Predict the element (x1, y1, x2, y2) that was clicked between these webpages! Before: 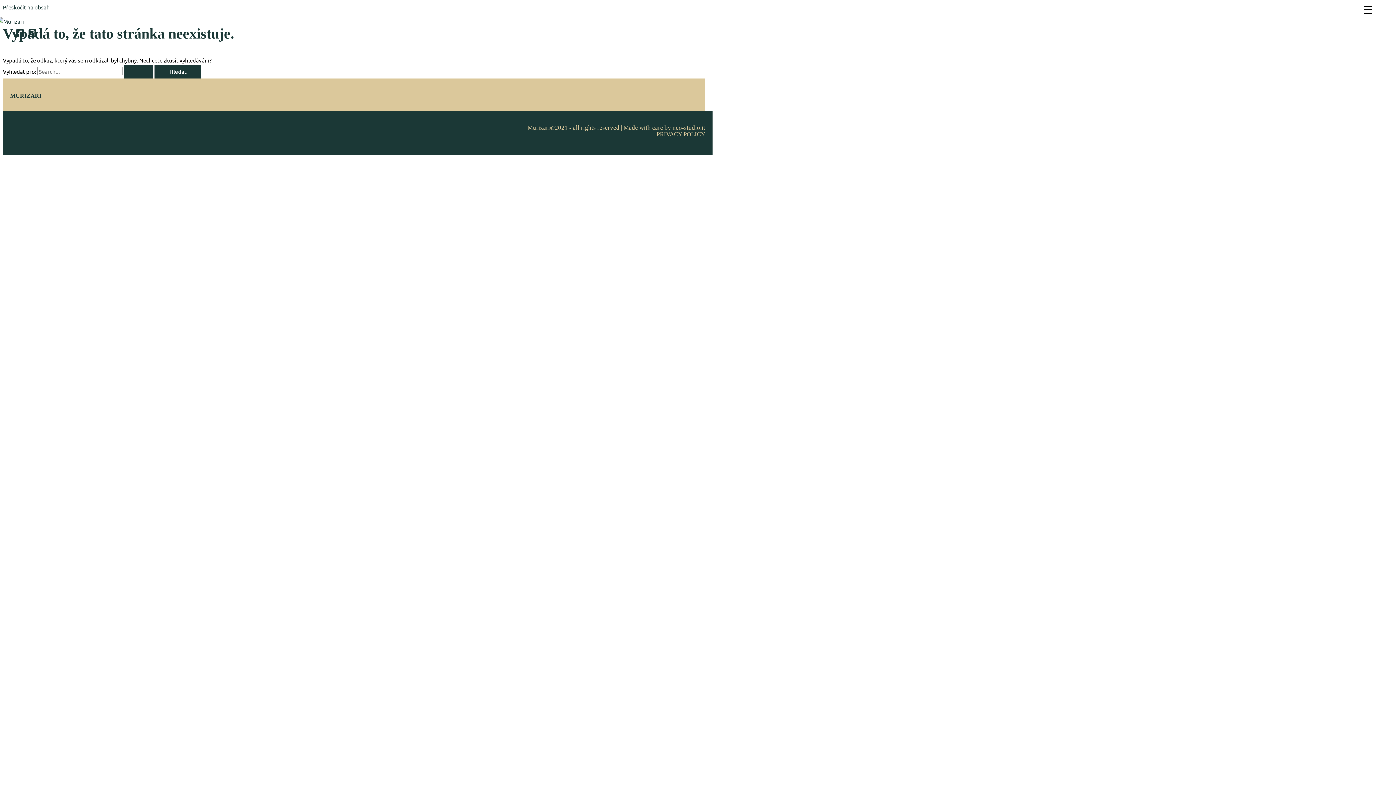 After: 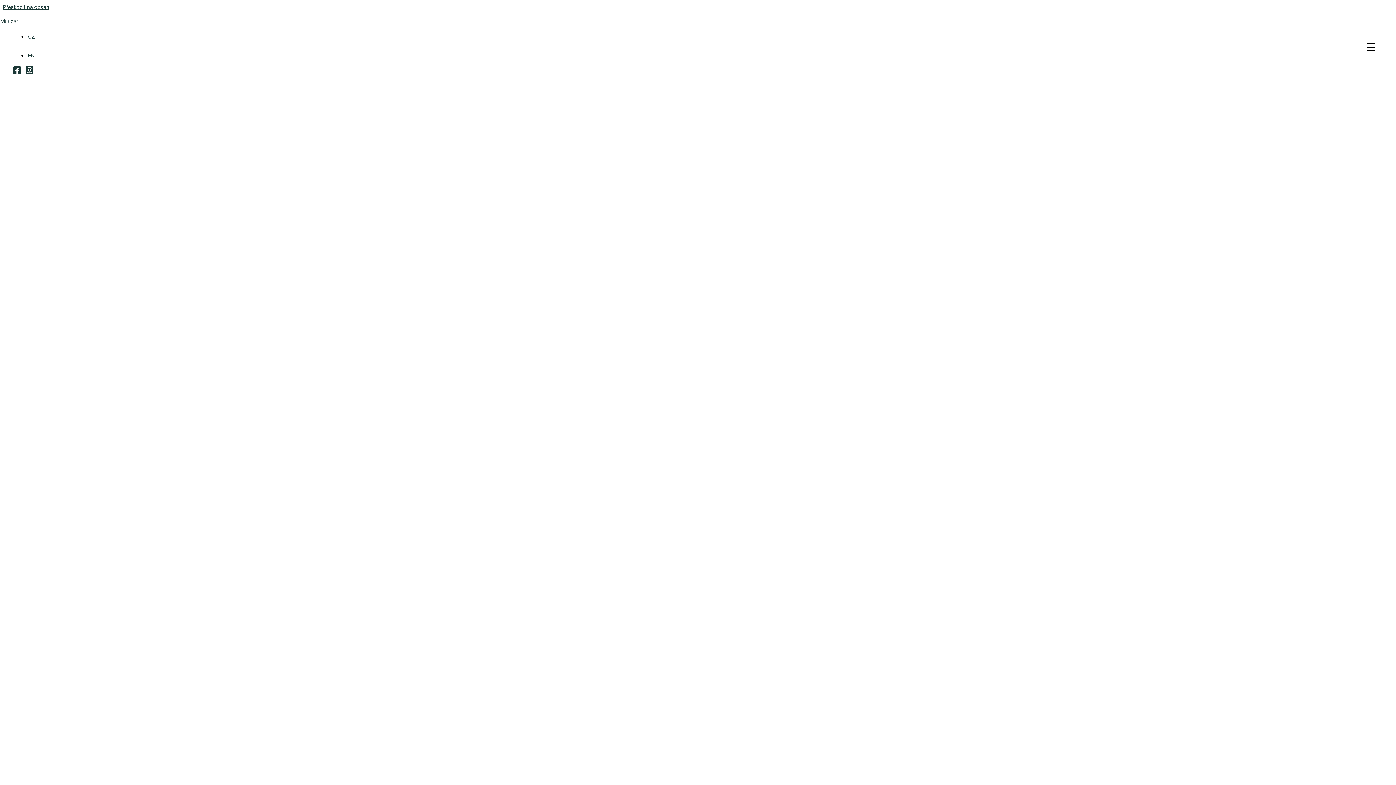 Action: bbox: (-2, 17, 24, 24)